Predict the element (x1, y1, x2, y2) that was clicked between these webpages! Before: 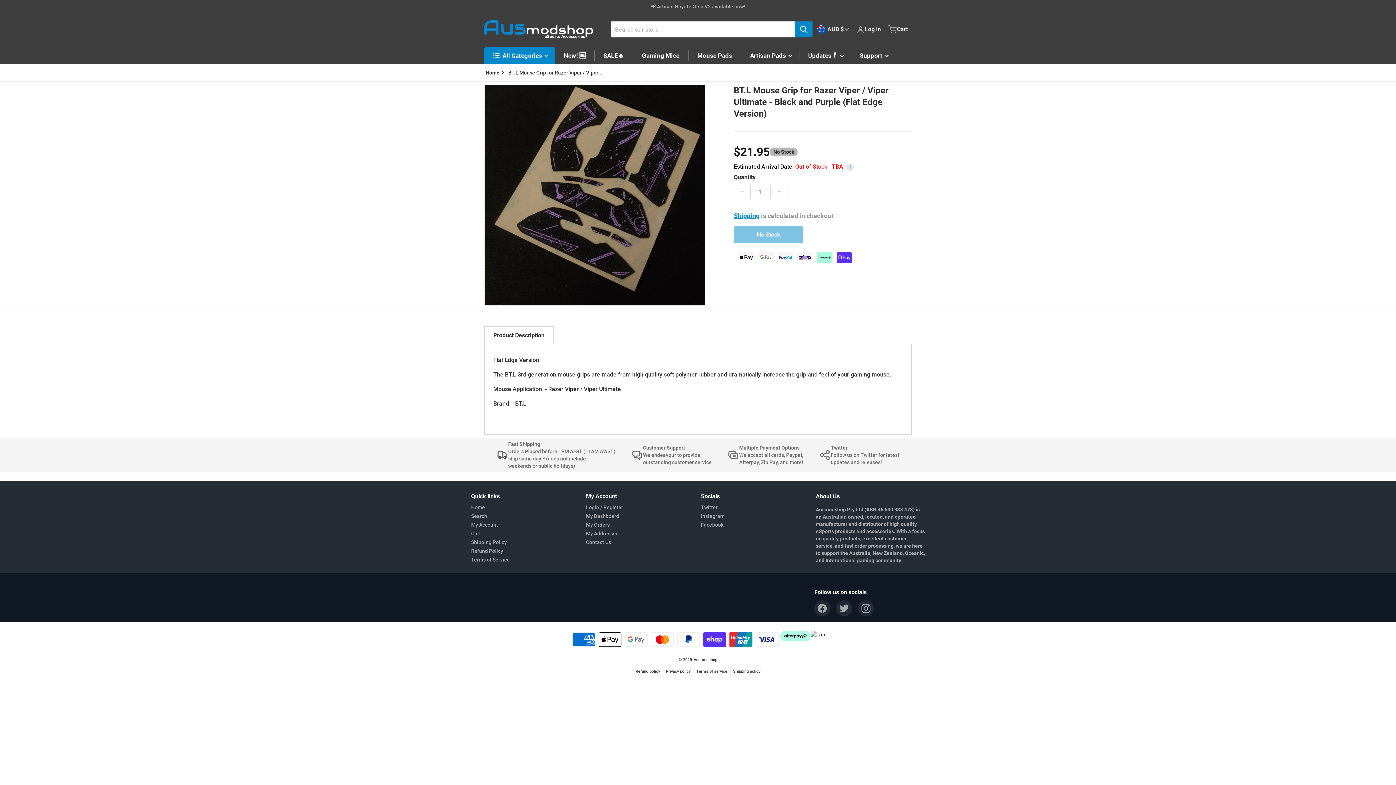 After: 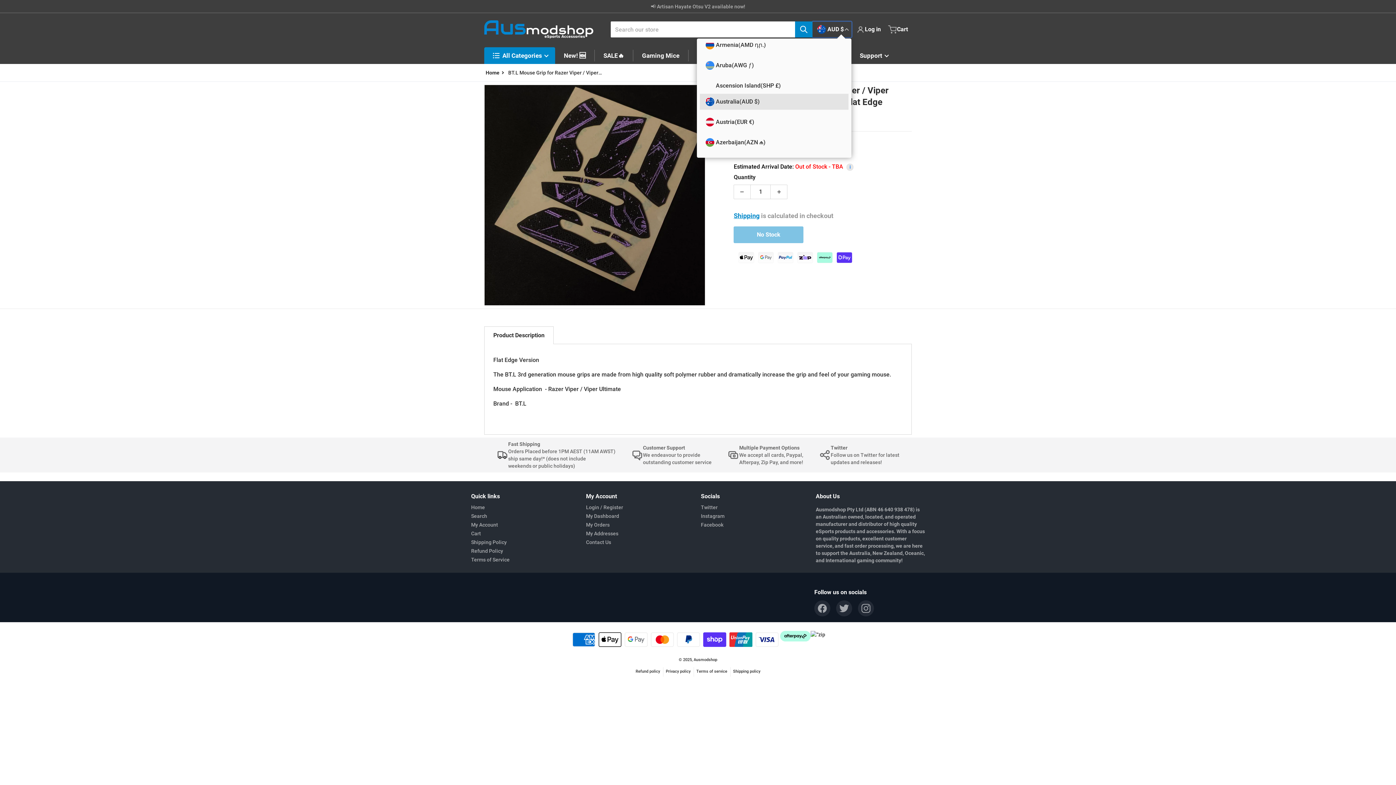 Action: bbox: (812, 21, 851, 37) label: 🇦🇺
AUD $